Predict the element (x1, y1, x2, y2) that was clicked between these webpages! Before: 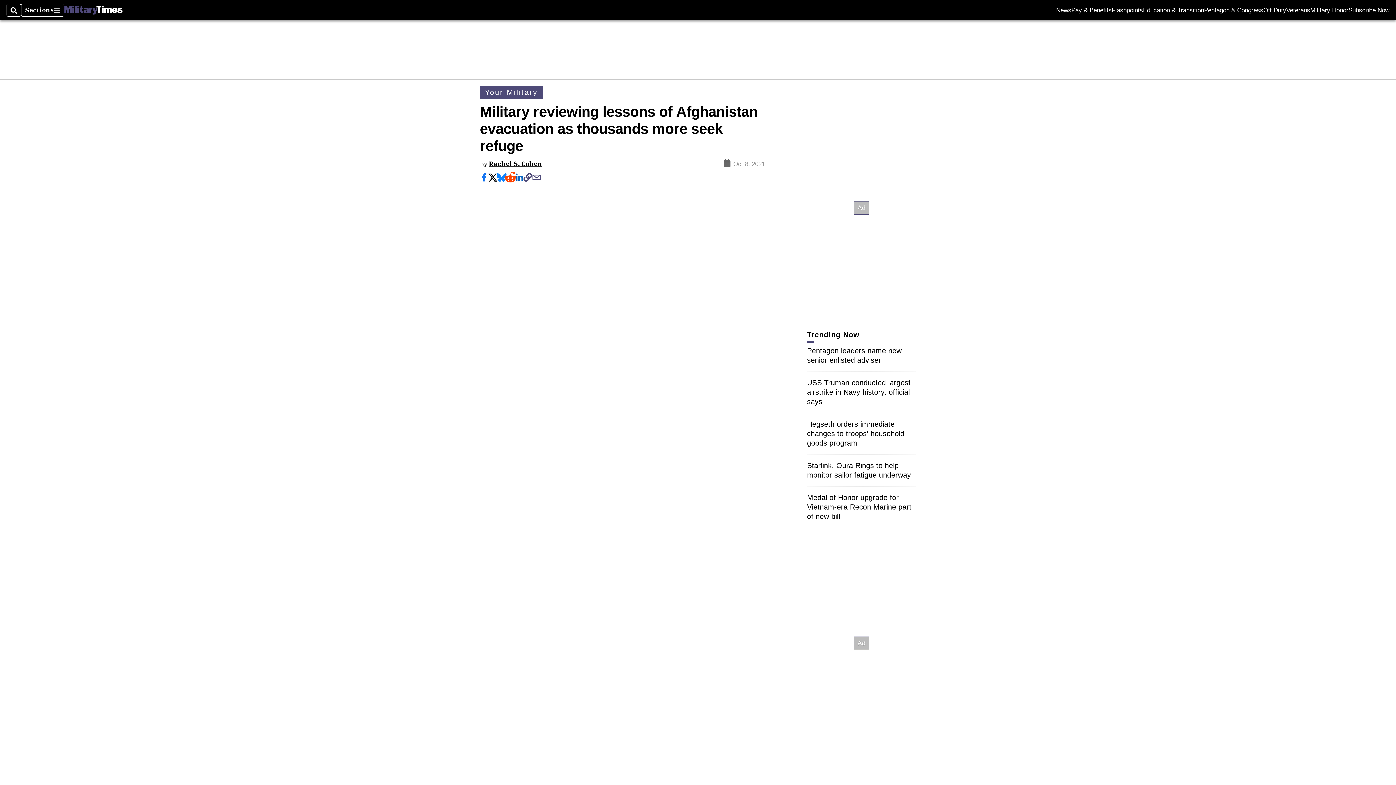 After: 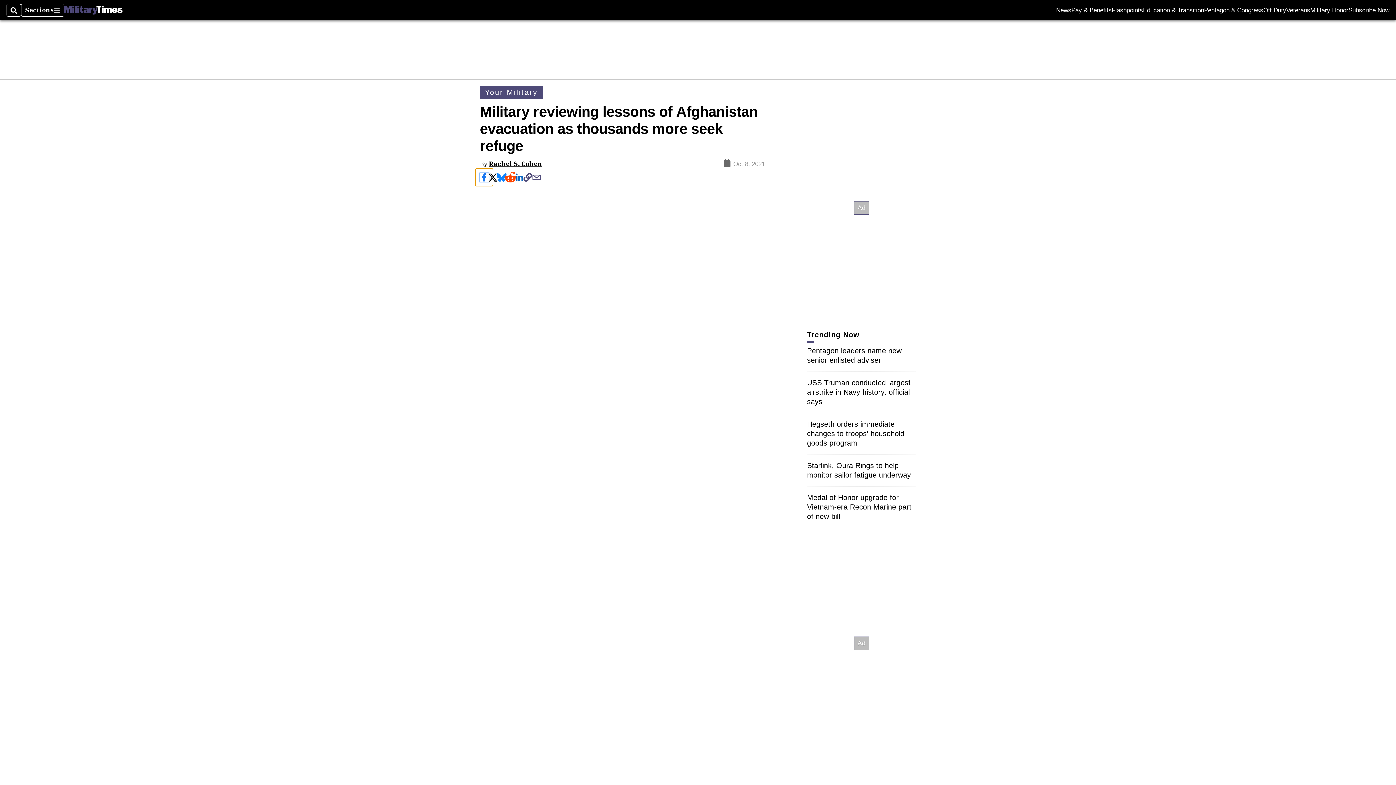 Action: bbox: (480, 173, 488, 181)